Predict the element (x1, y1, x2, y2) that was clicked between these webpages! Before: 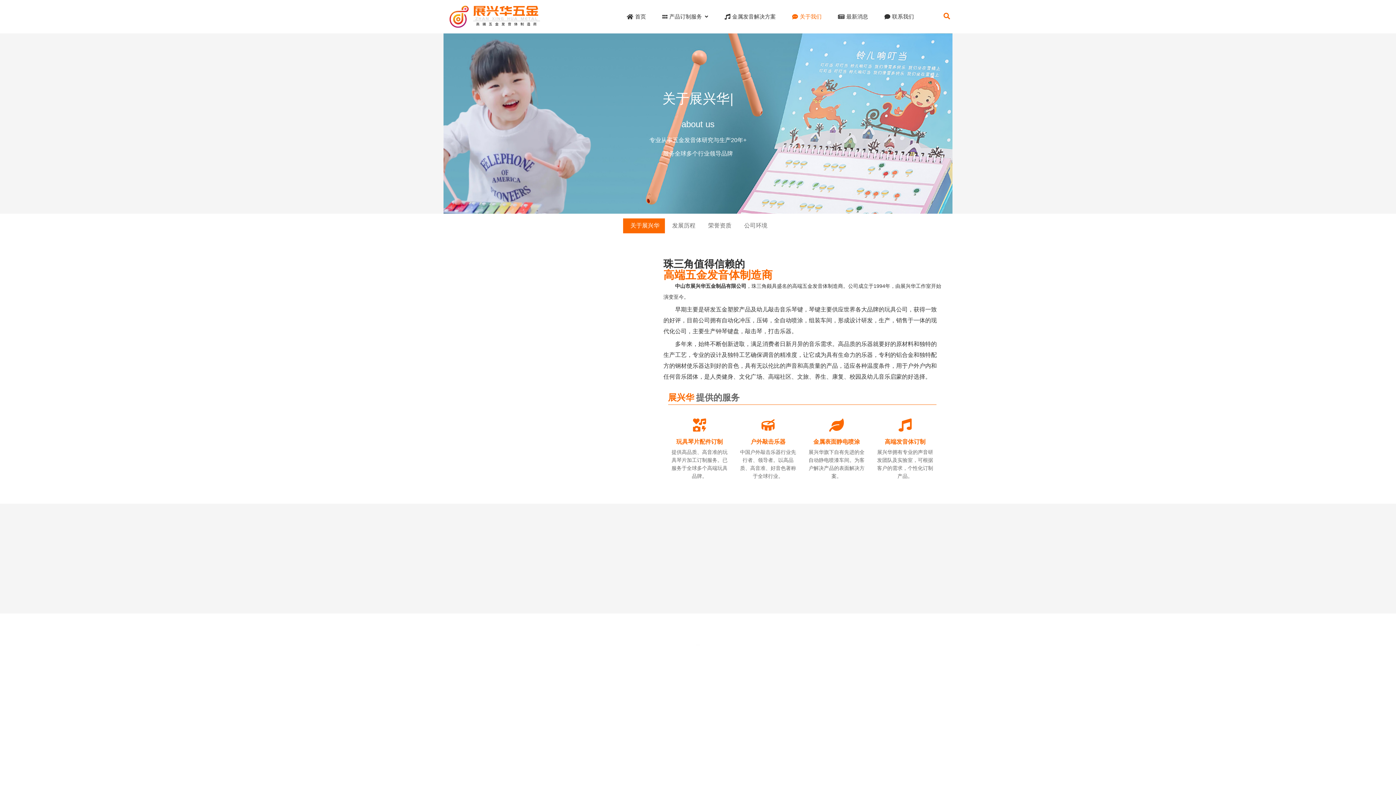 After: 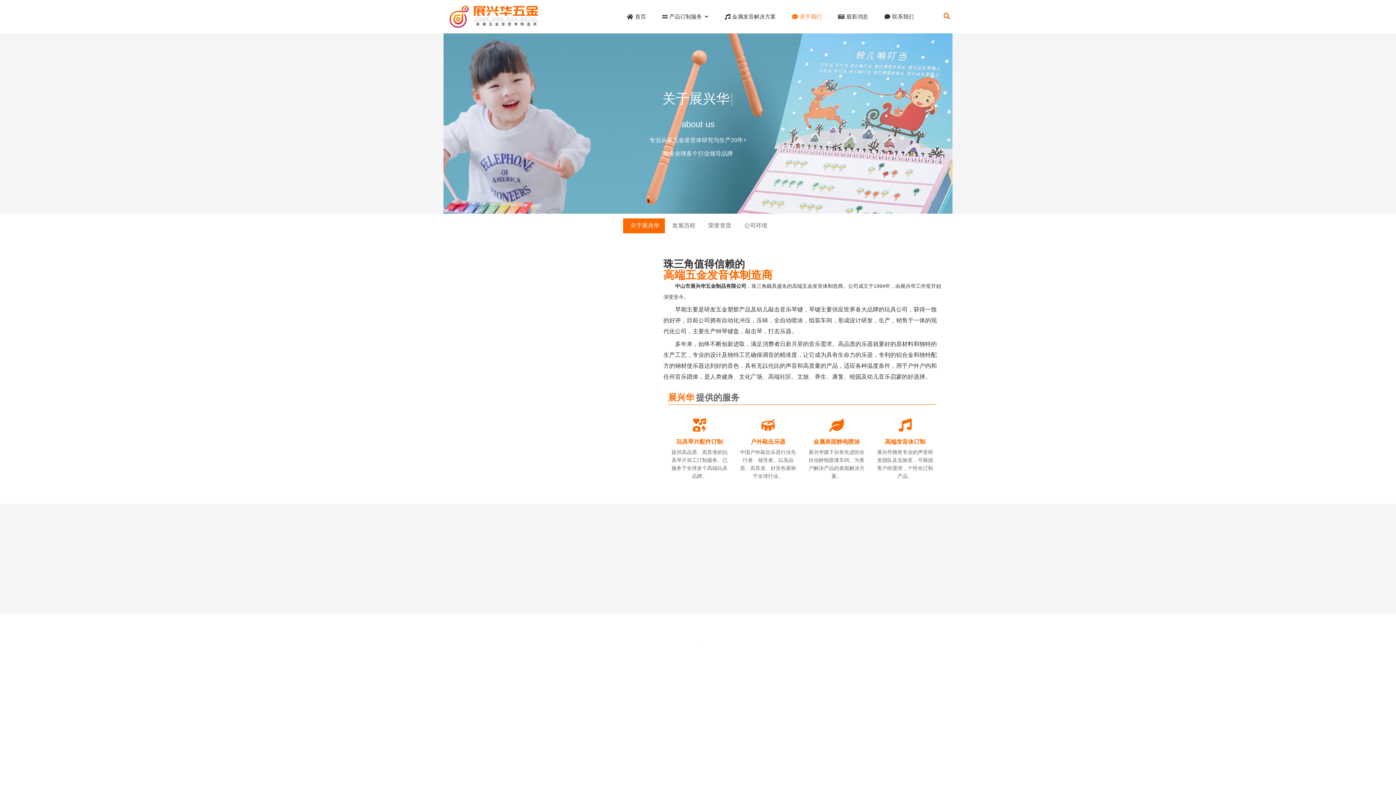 Action: bbox: (666, 413, 732, 485) label: 玩具琴片配件订制
提供高品质、高音准的玩具琴片加工订制服务。已服务于全球多个高端玩具品牌。